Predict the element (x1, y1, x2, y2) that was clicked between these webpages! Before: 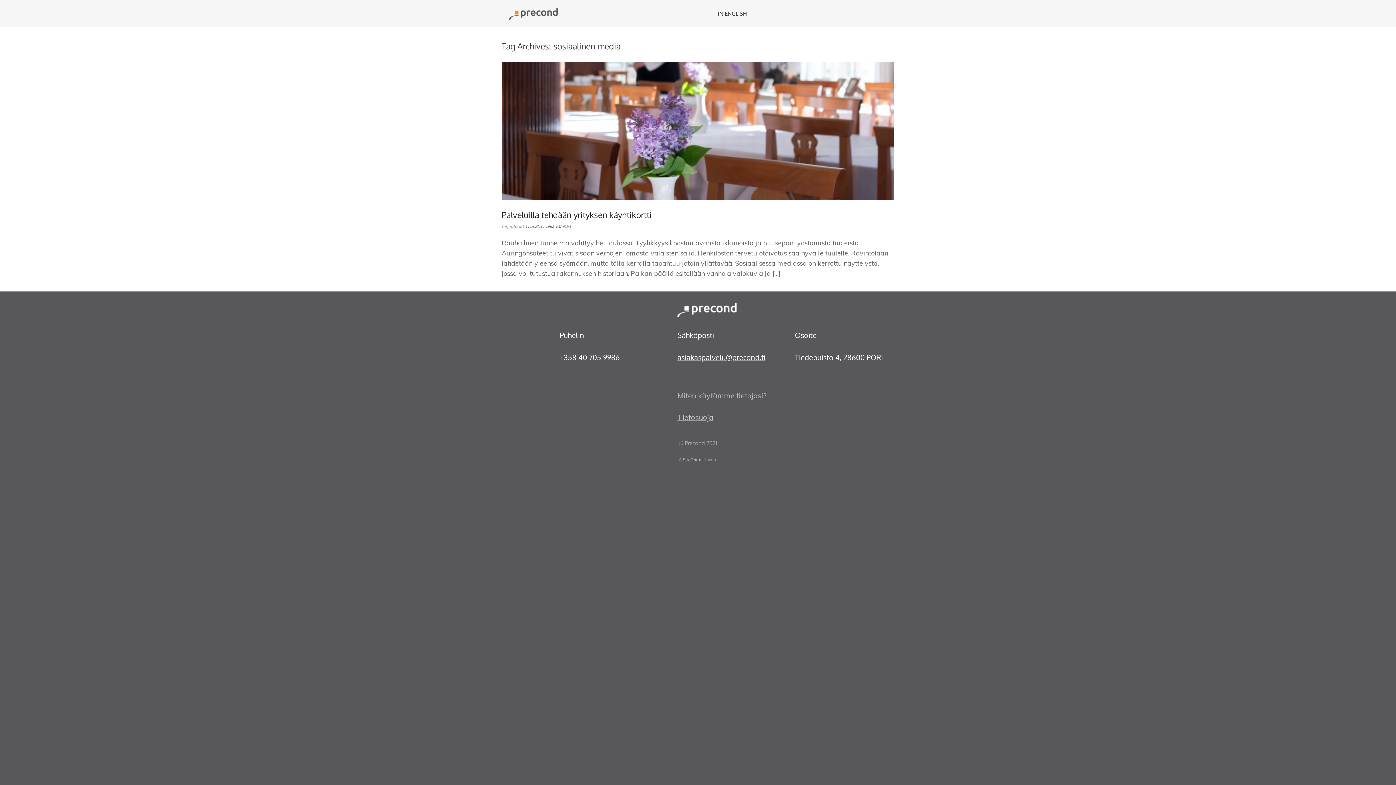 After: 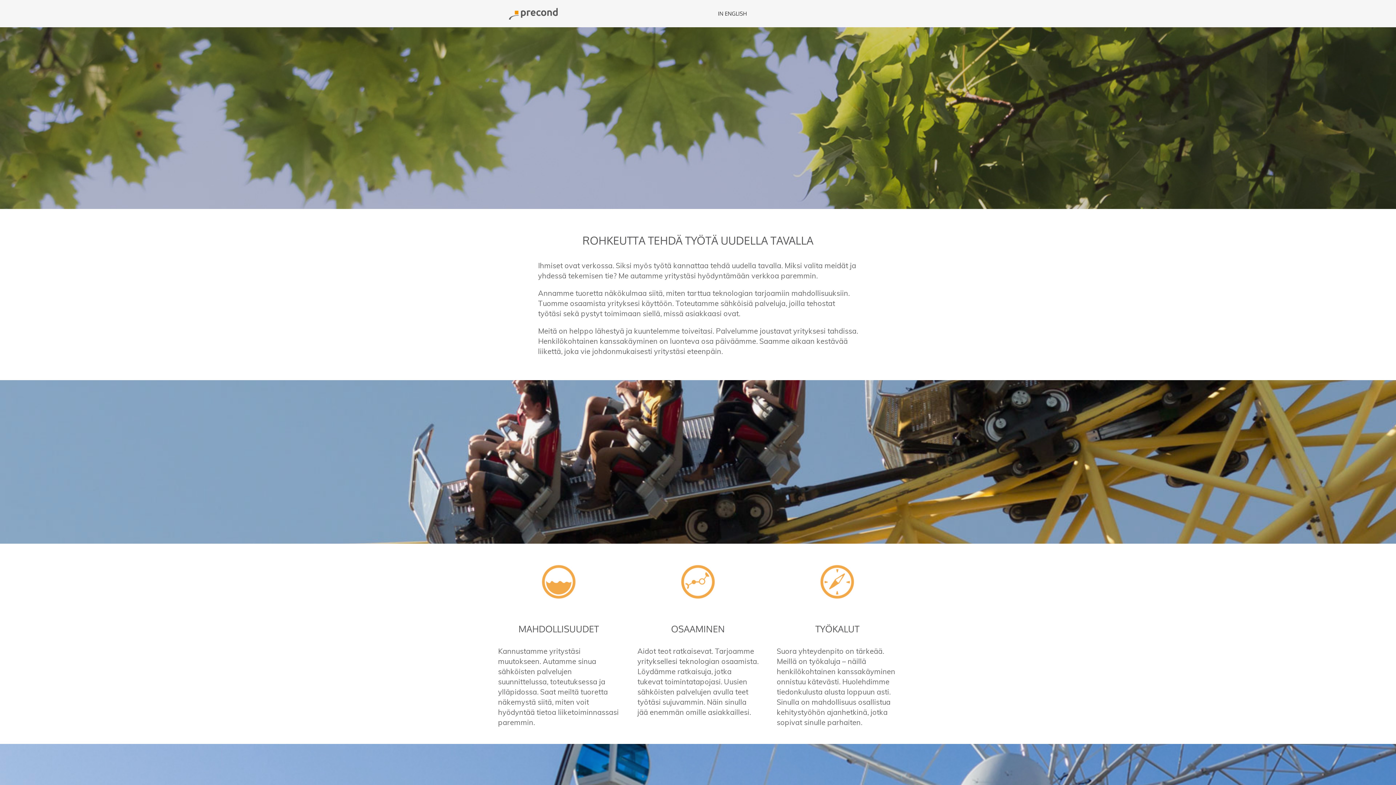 Action: bbox: (501, 4, 565, 23)